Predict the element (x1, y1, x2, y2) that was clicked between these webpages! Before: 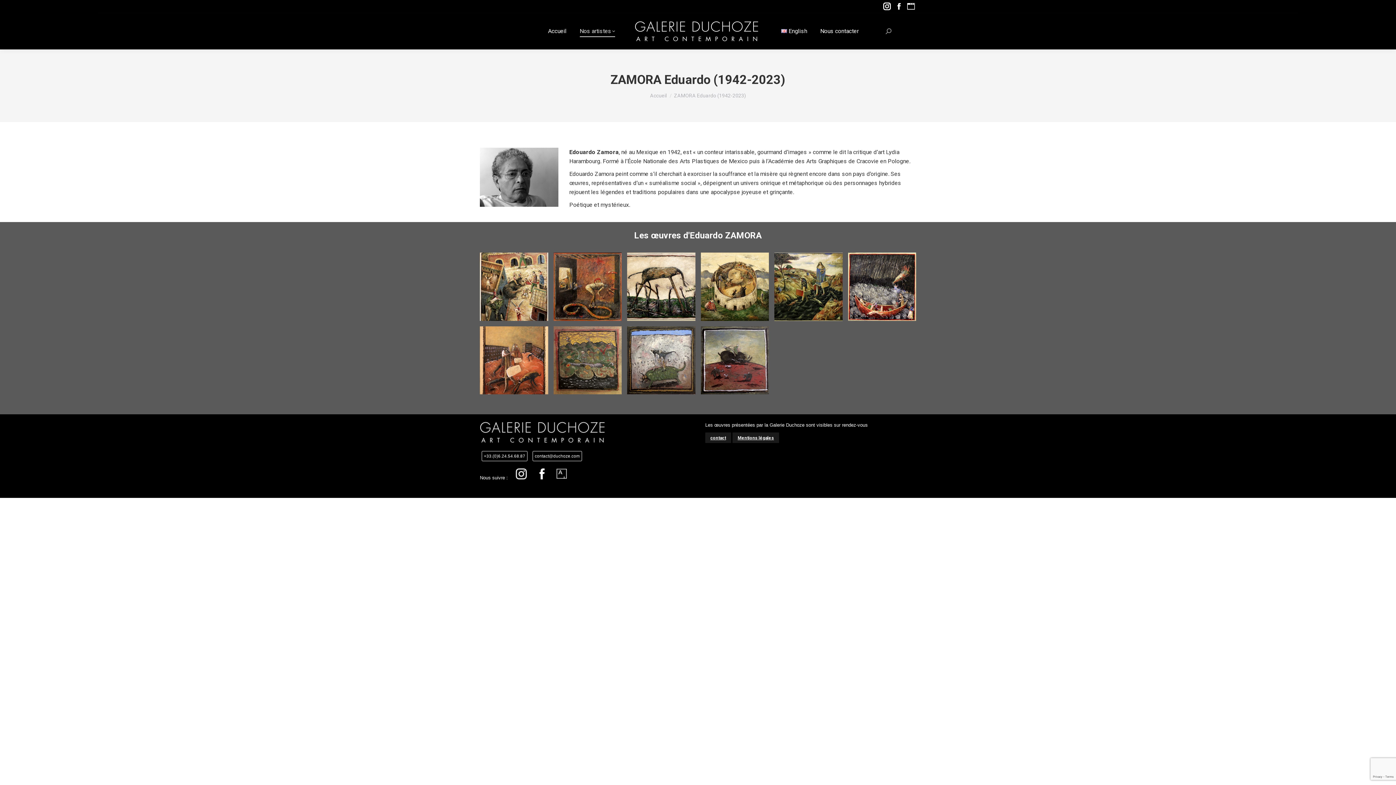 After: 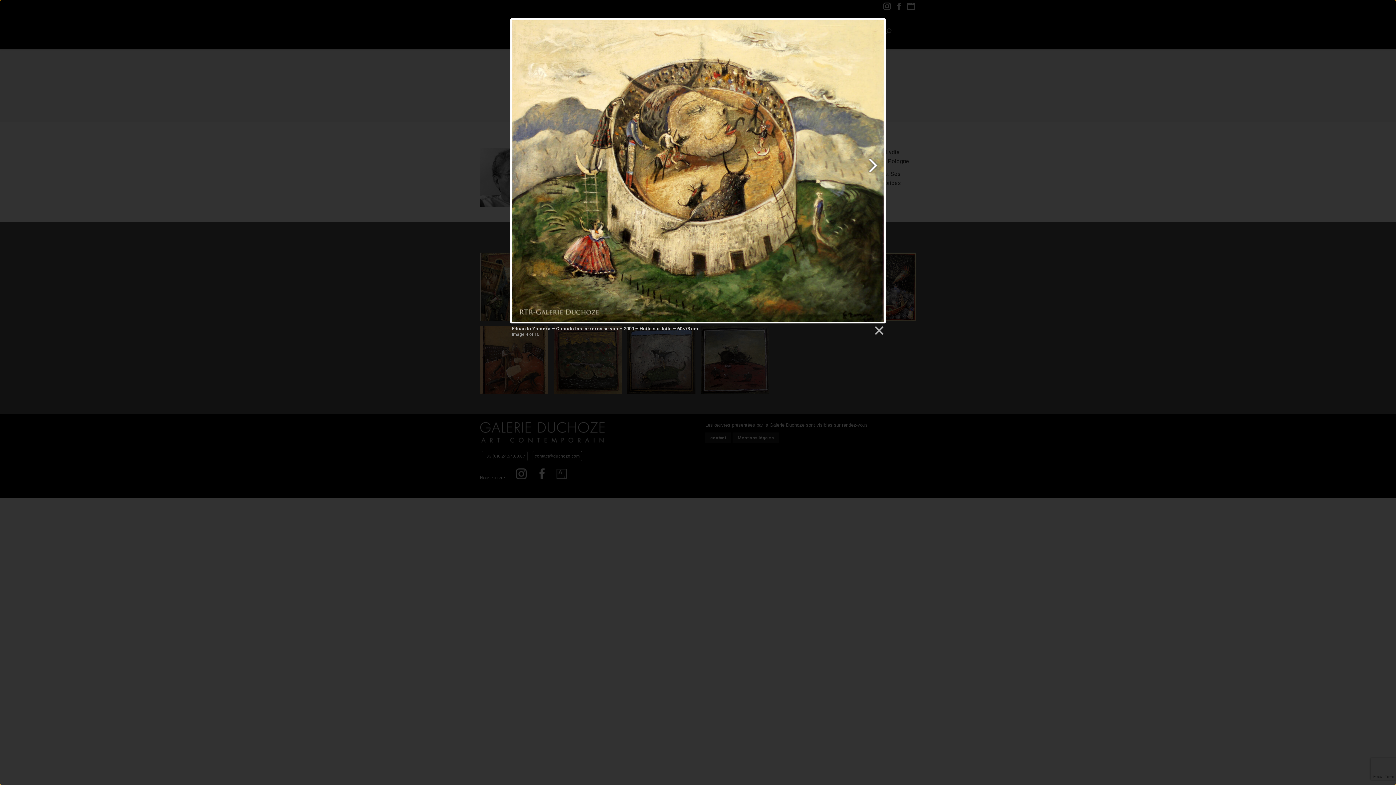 Action: bbox: (700, 252, 769, 321)